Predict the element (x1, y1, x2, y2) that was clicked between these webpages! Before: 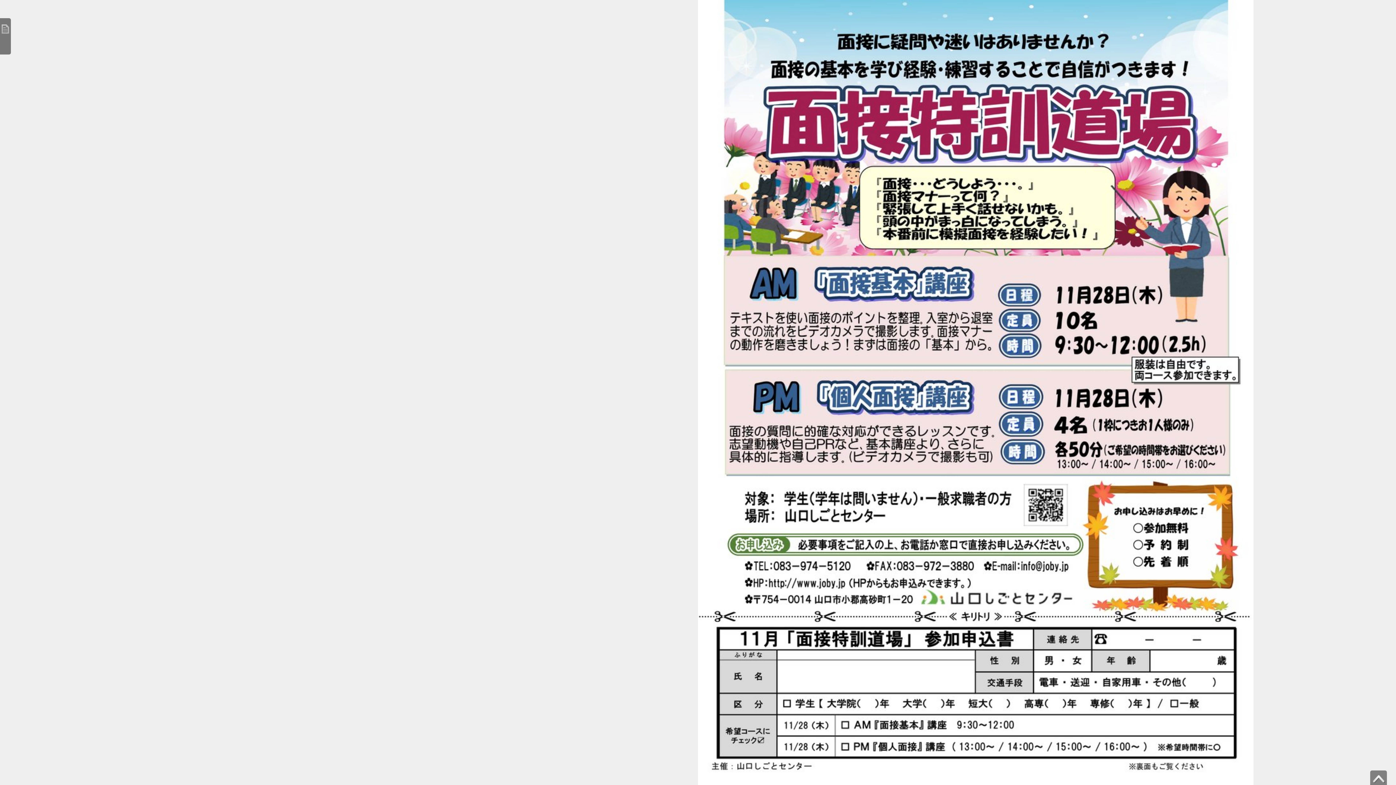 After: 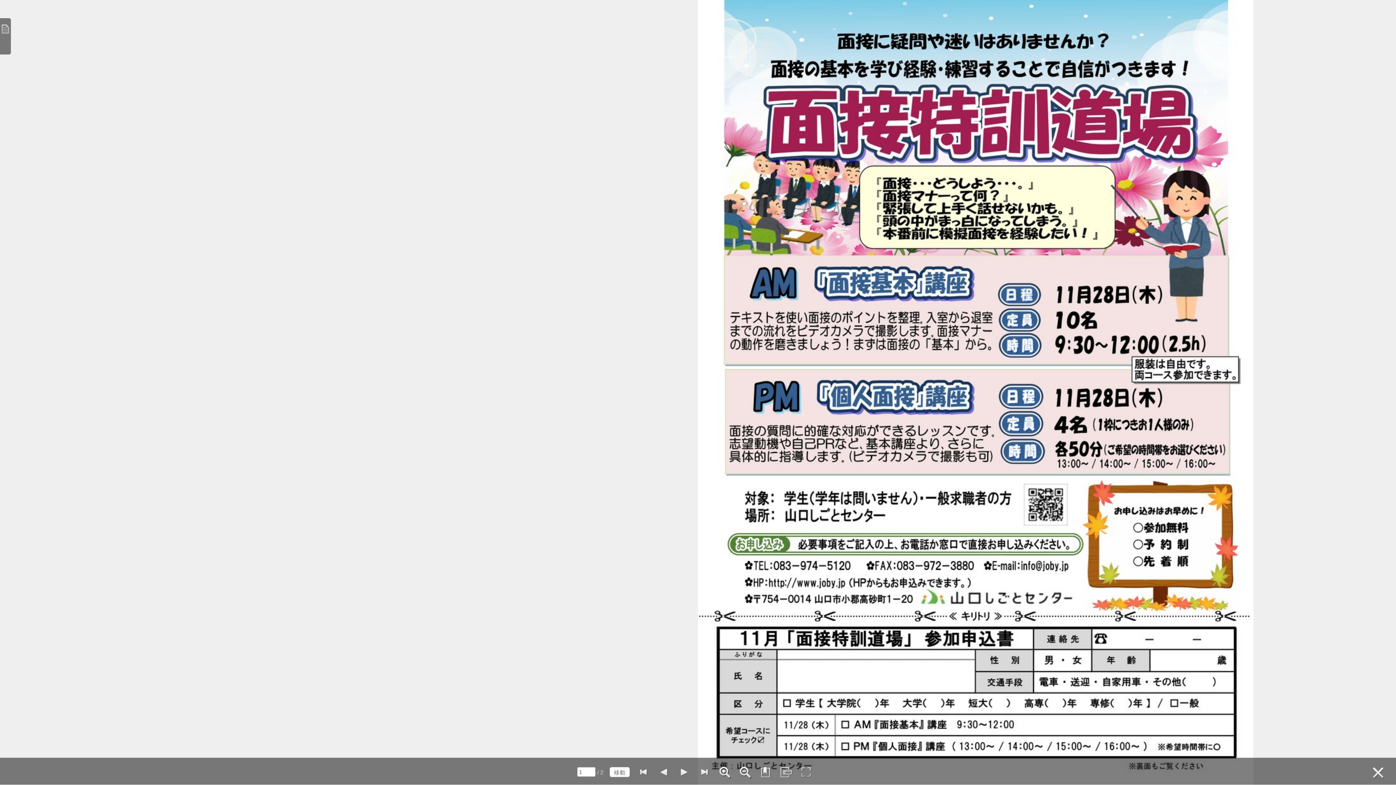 Action: bbox: (1372, 772, 1385, 785) label: 打开